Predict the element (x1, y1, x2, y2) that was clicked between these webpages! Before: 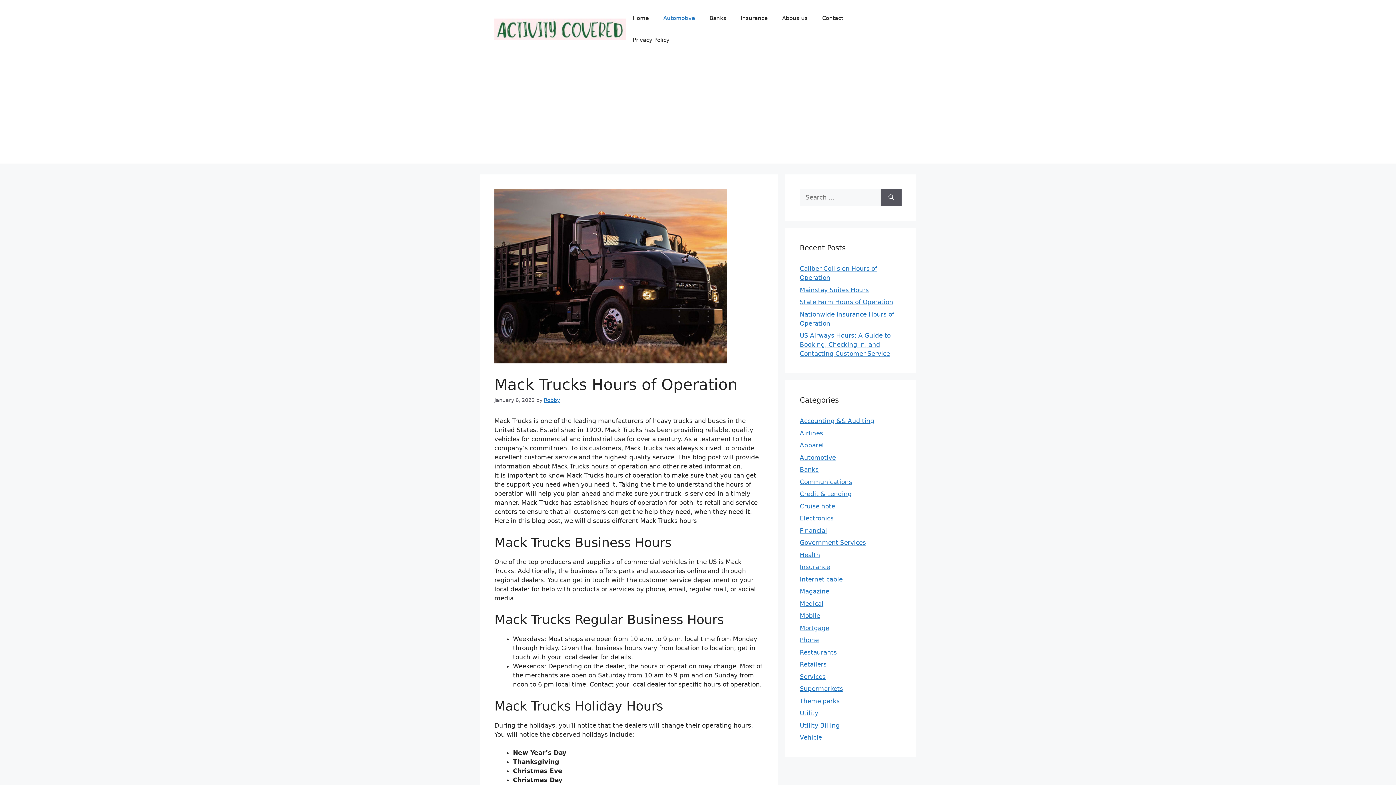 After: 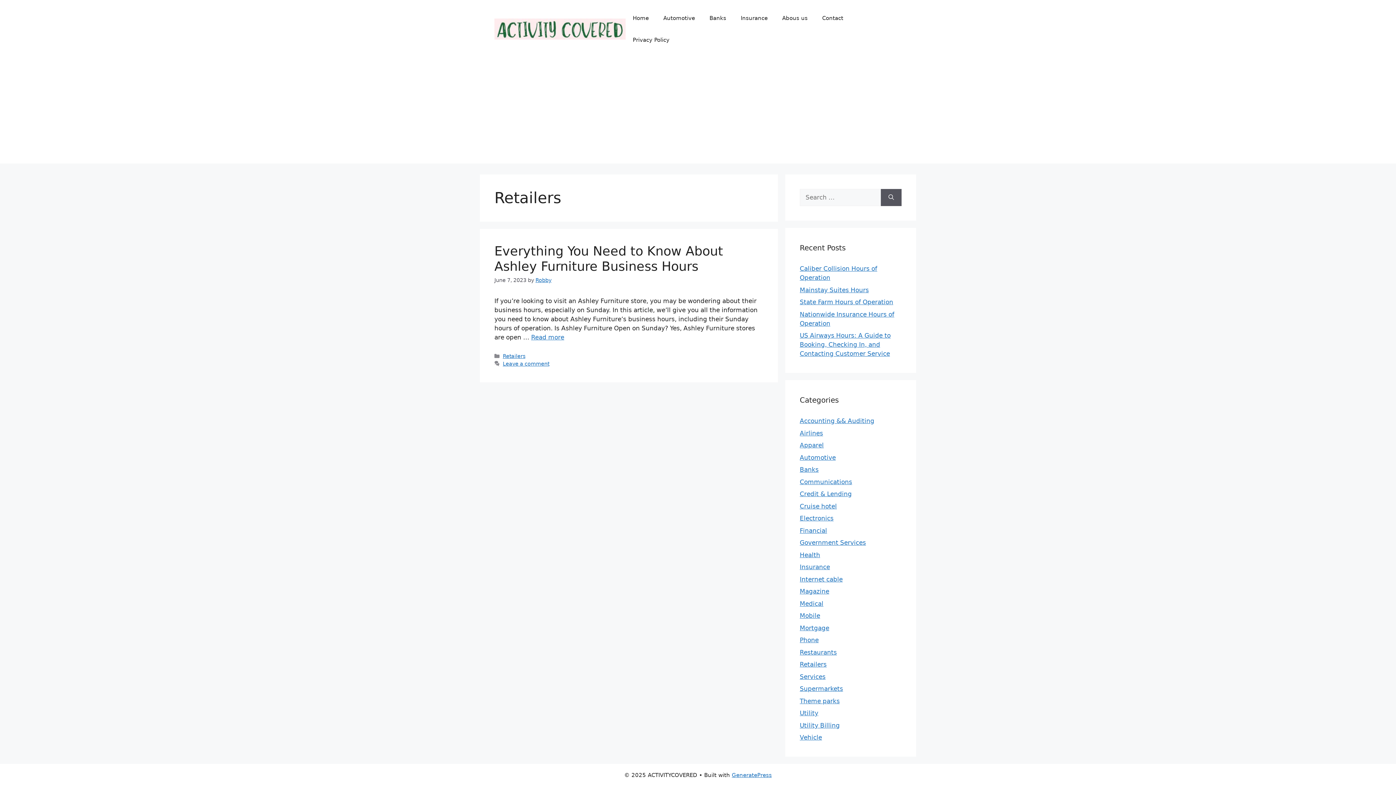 Action: bbox: (800, 661, 826, 668) label: Retailers